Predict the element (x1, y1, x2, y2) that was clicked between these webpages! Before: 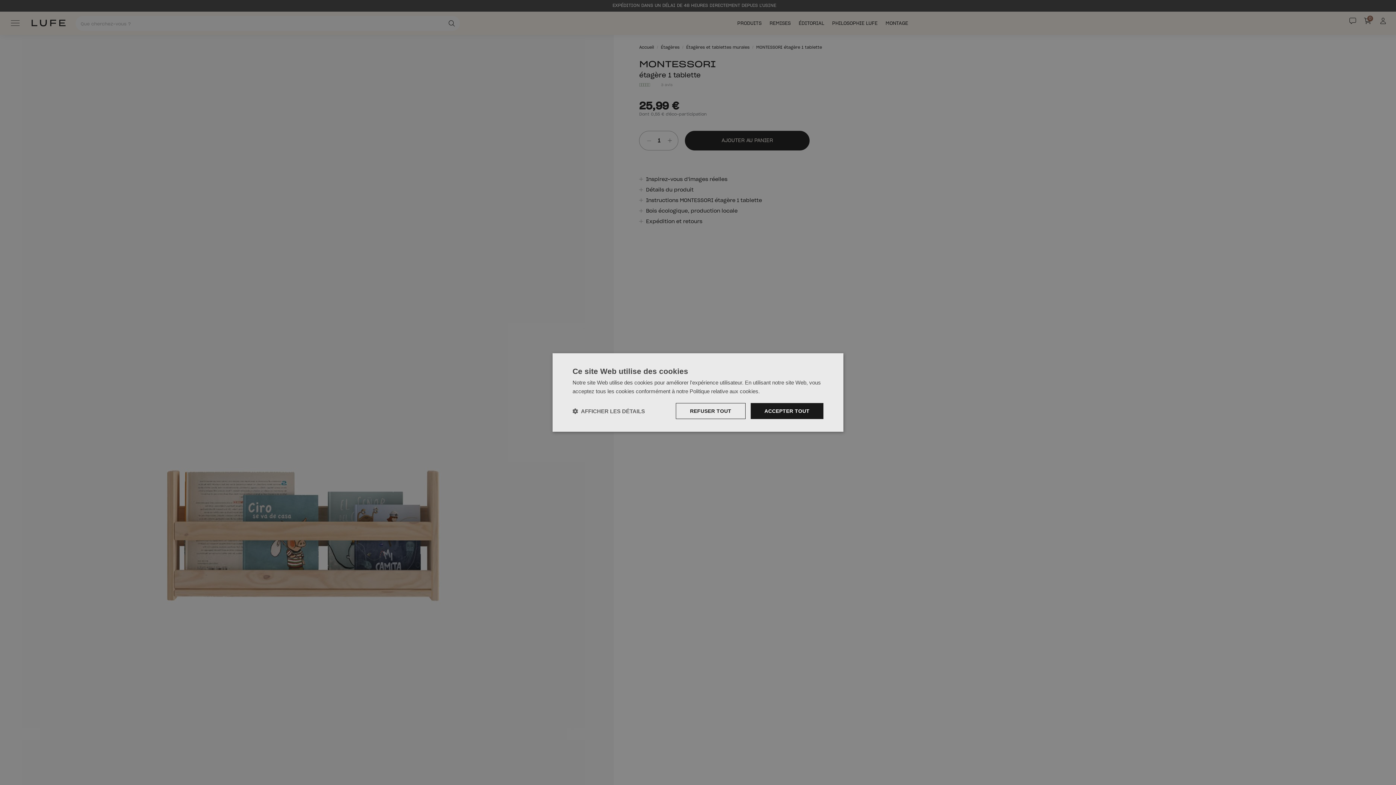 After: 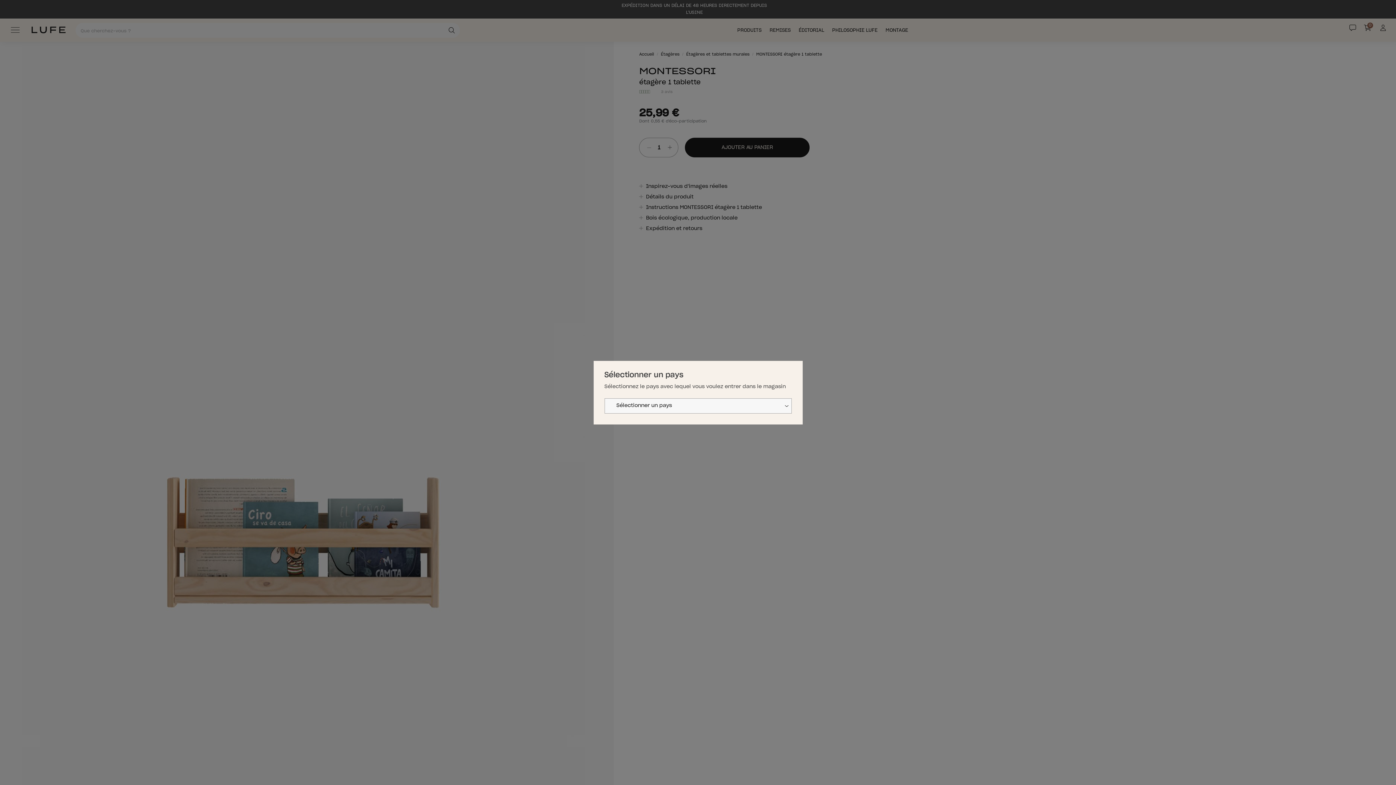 Action: bbox: (675, 403, 745, 419) label: REFUSER TOUT